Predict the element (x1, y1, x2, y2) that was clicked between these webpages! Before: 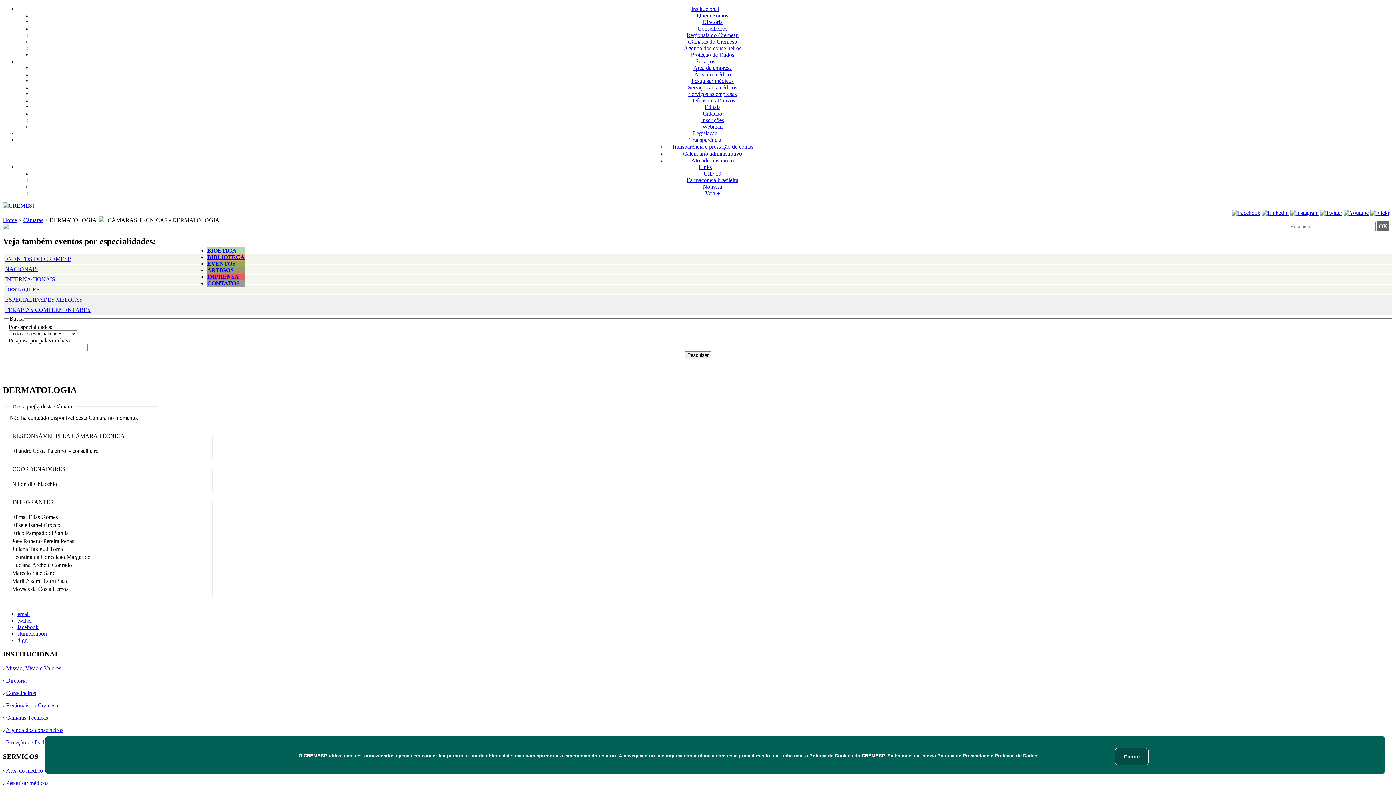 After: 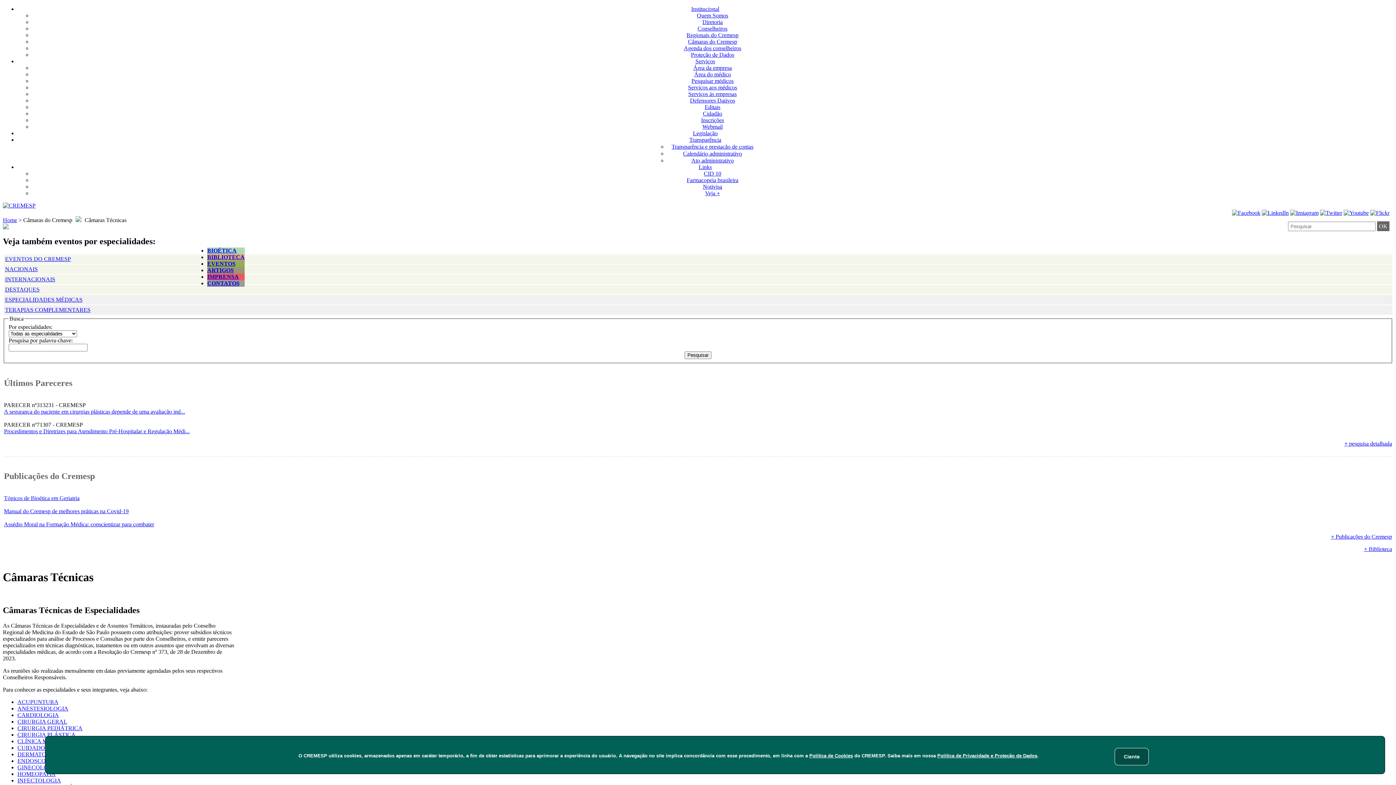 Action: bbox: (6, 714, 48, 721) label: Câmaras Técnicas